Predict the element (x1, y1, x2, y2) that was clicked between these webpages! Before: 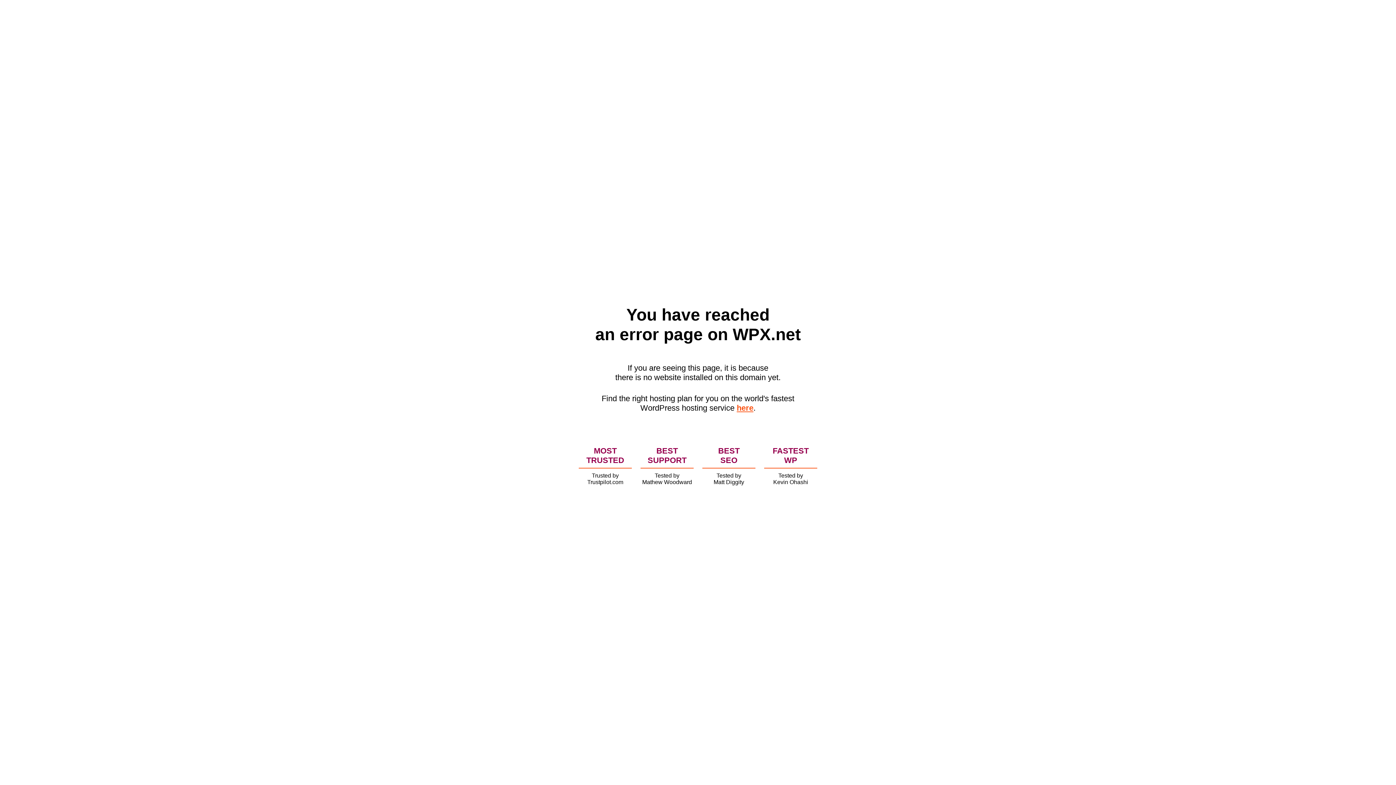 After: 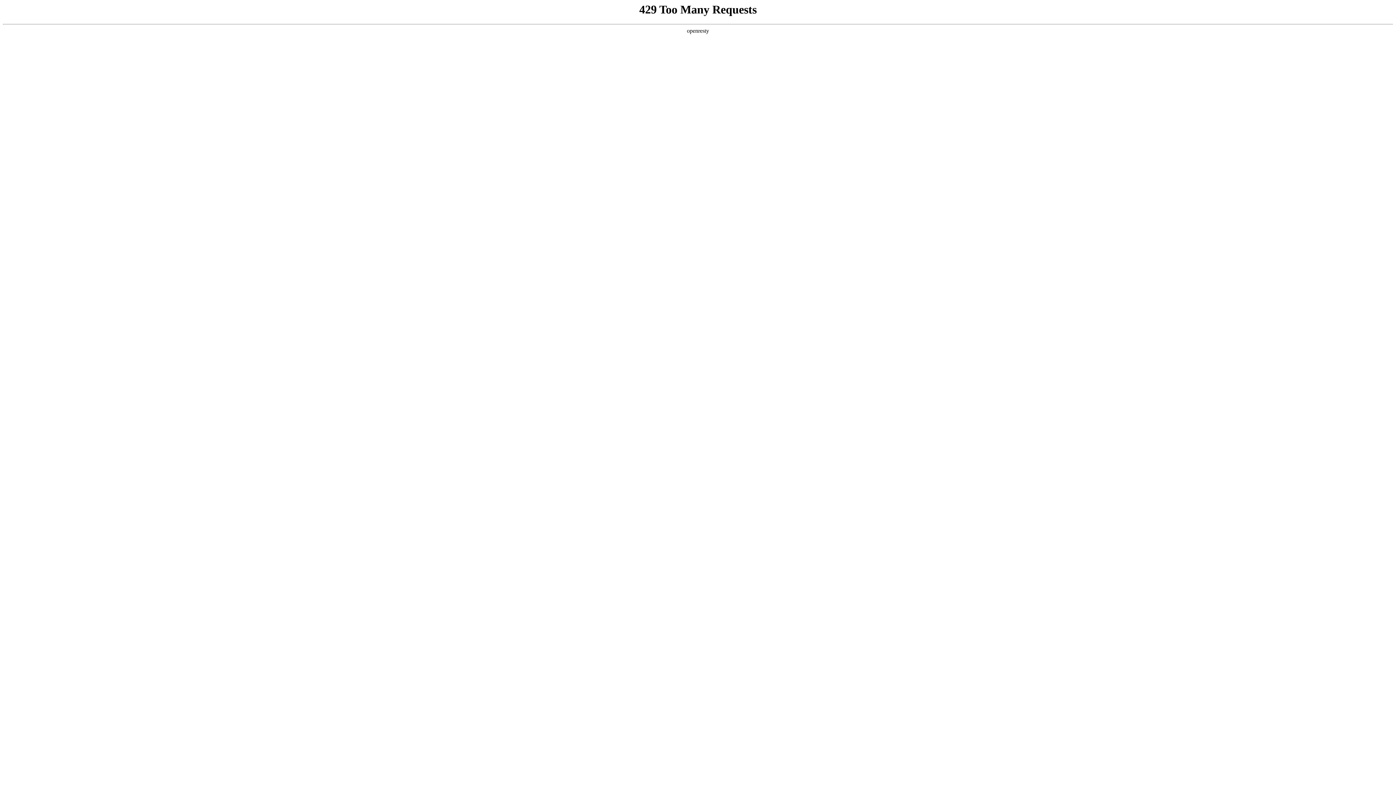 Action: label: here bbox: (736, 403, 753, 412)